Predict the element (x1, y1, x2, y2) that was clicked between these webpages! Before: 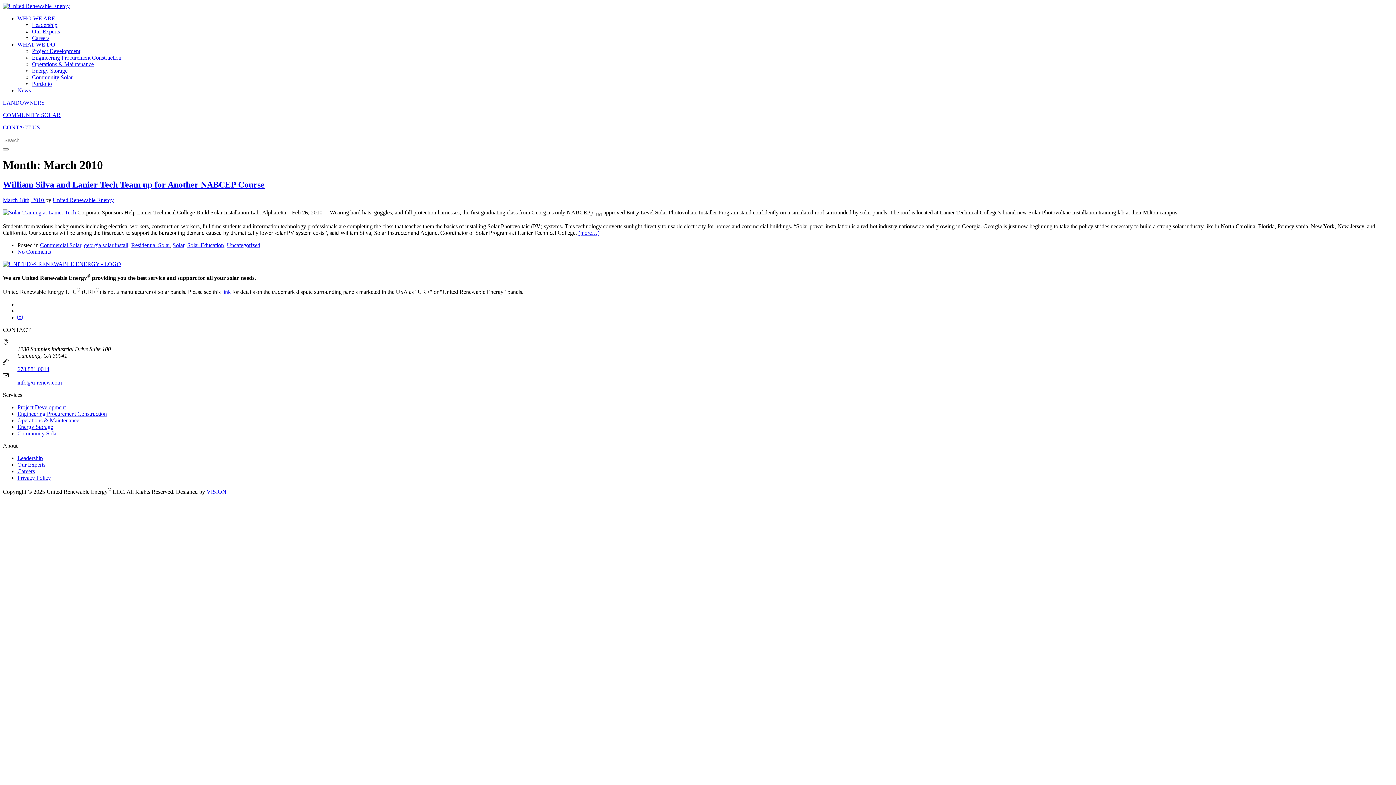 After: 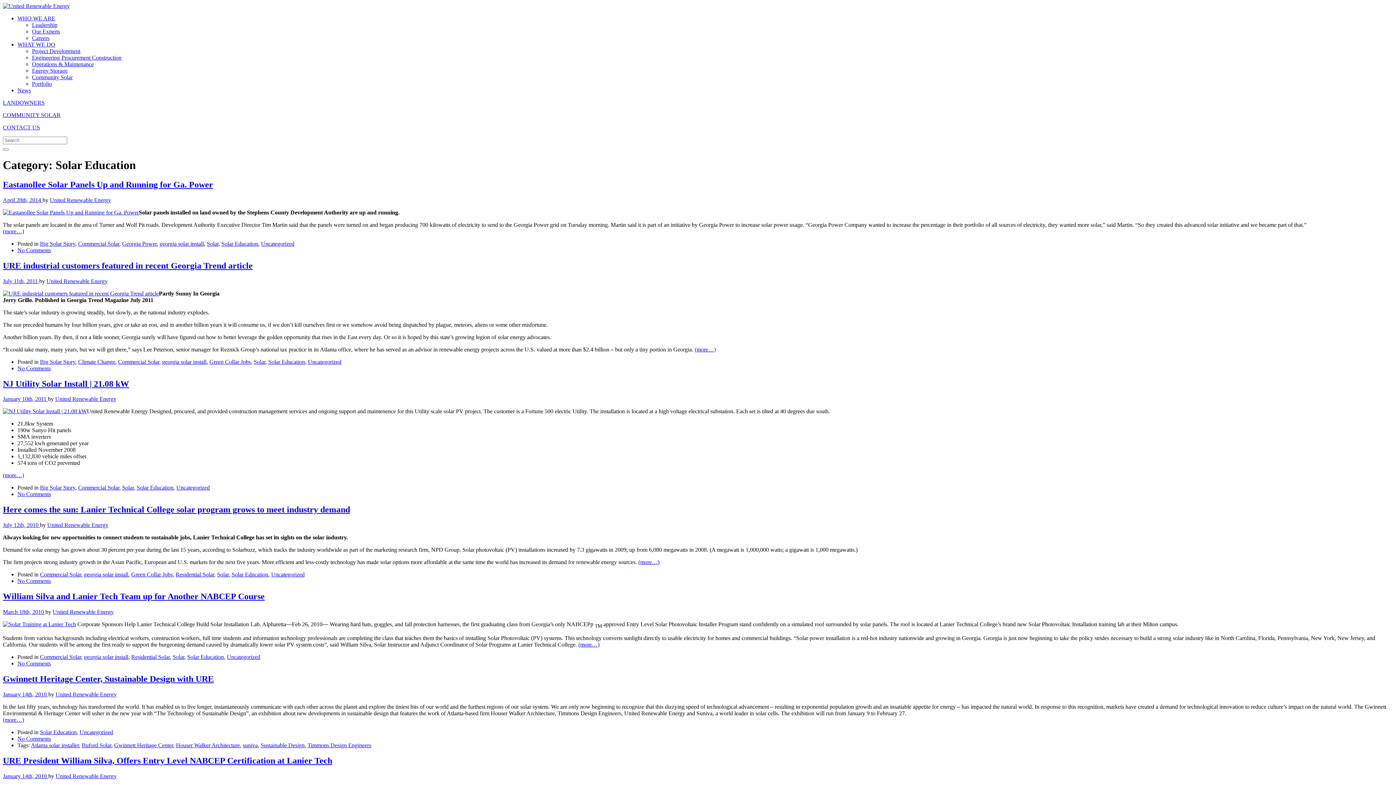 Action: label: Solar Education bbox: (187, 242, 224, 248)